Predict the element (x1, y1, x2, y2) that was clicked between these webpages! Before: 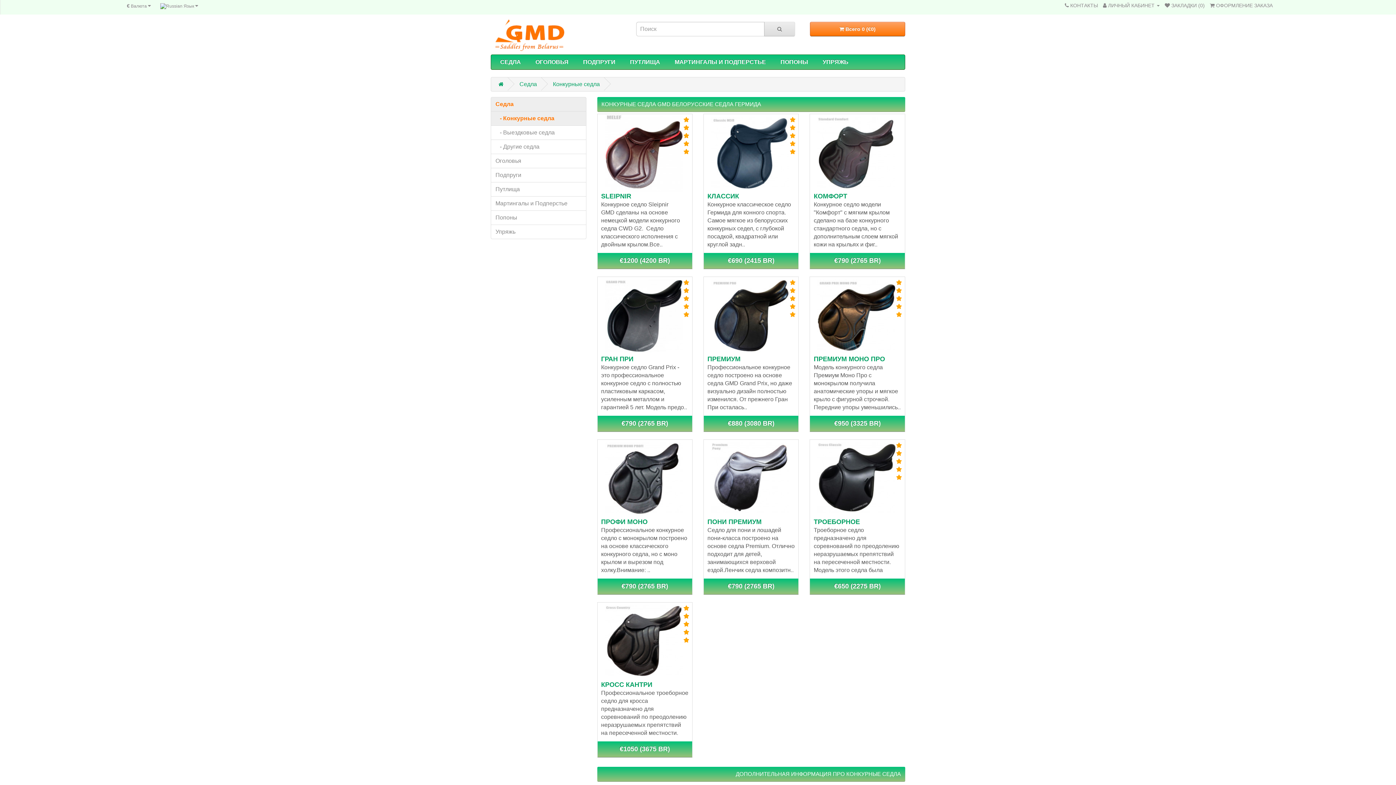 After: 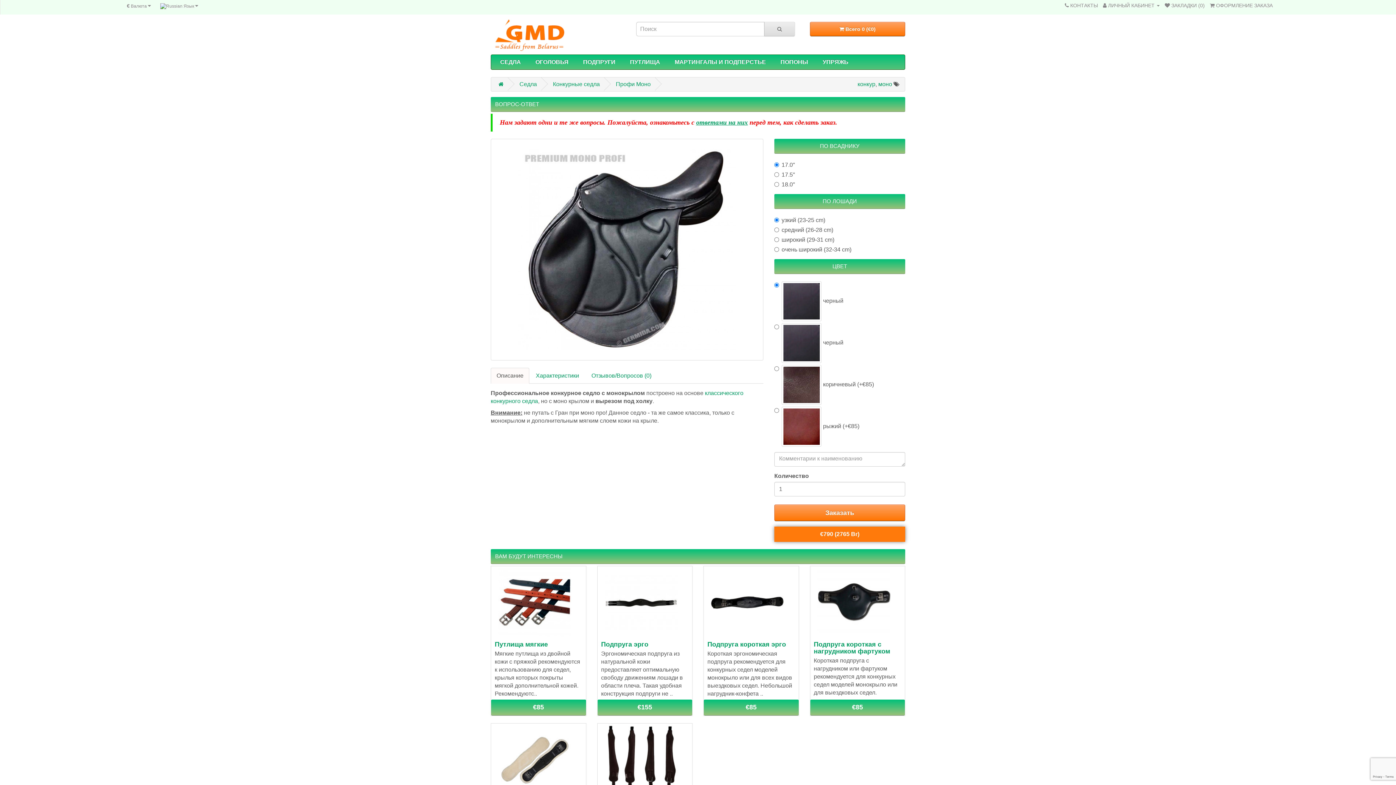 Action: label: ПРОФИ МОНО bbox: (601, 518, 647, 525)